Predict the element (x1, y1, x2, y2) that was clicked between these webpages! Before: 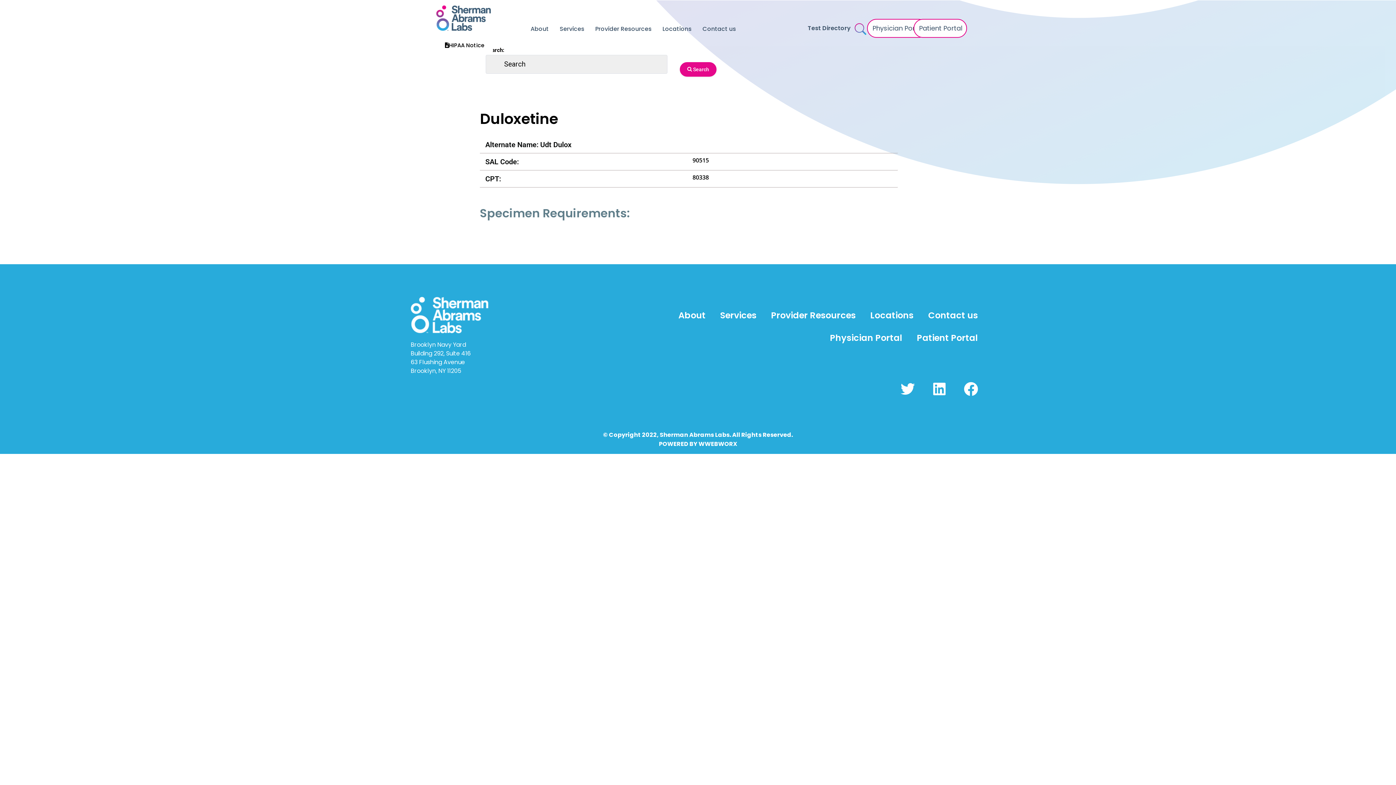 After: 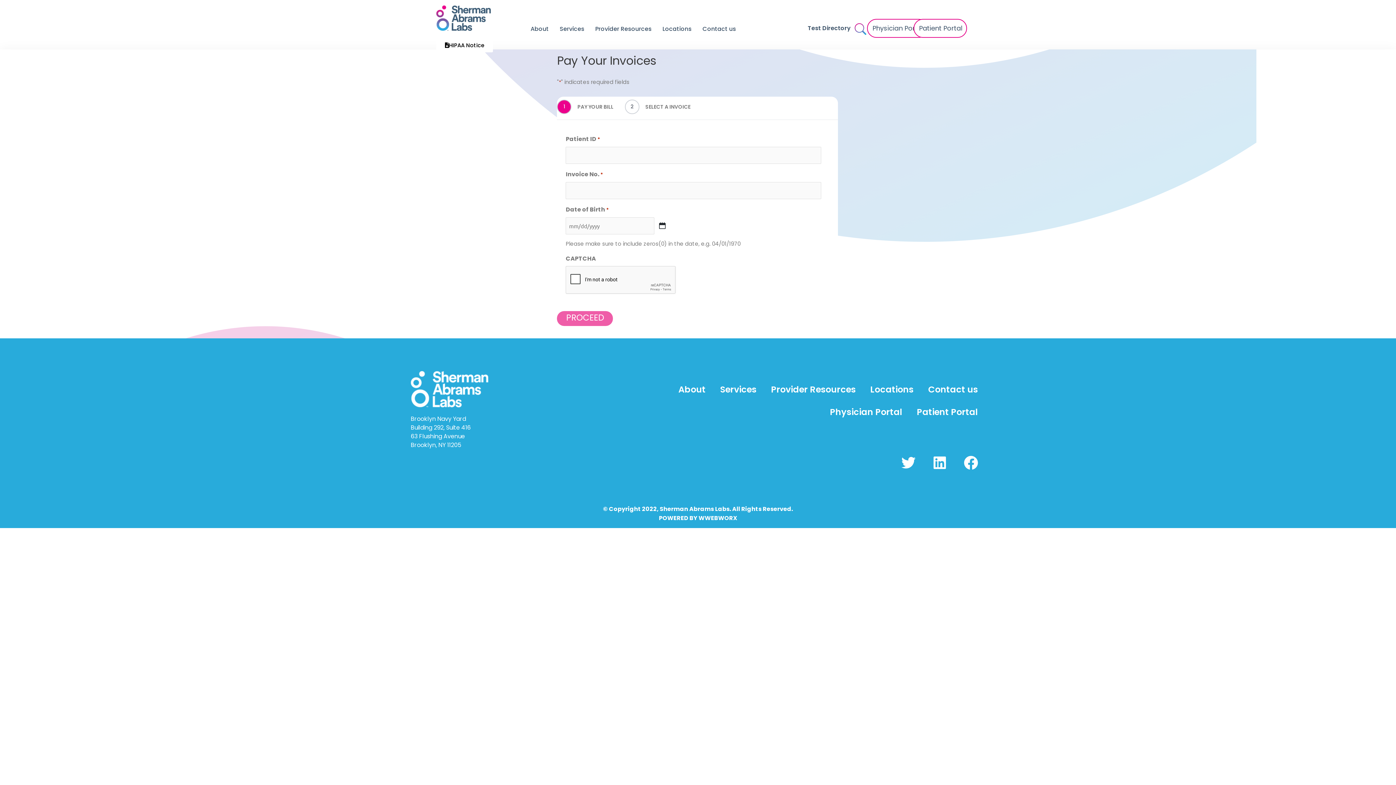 Action: label: Patient Portal bbox: (913, 18, 967, 37)